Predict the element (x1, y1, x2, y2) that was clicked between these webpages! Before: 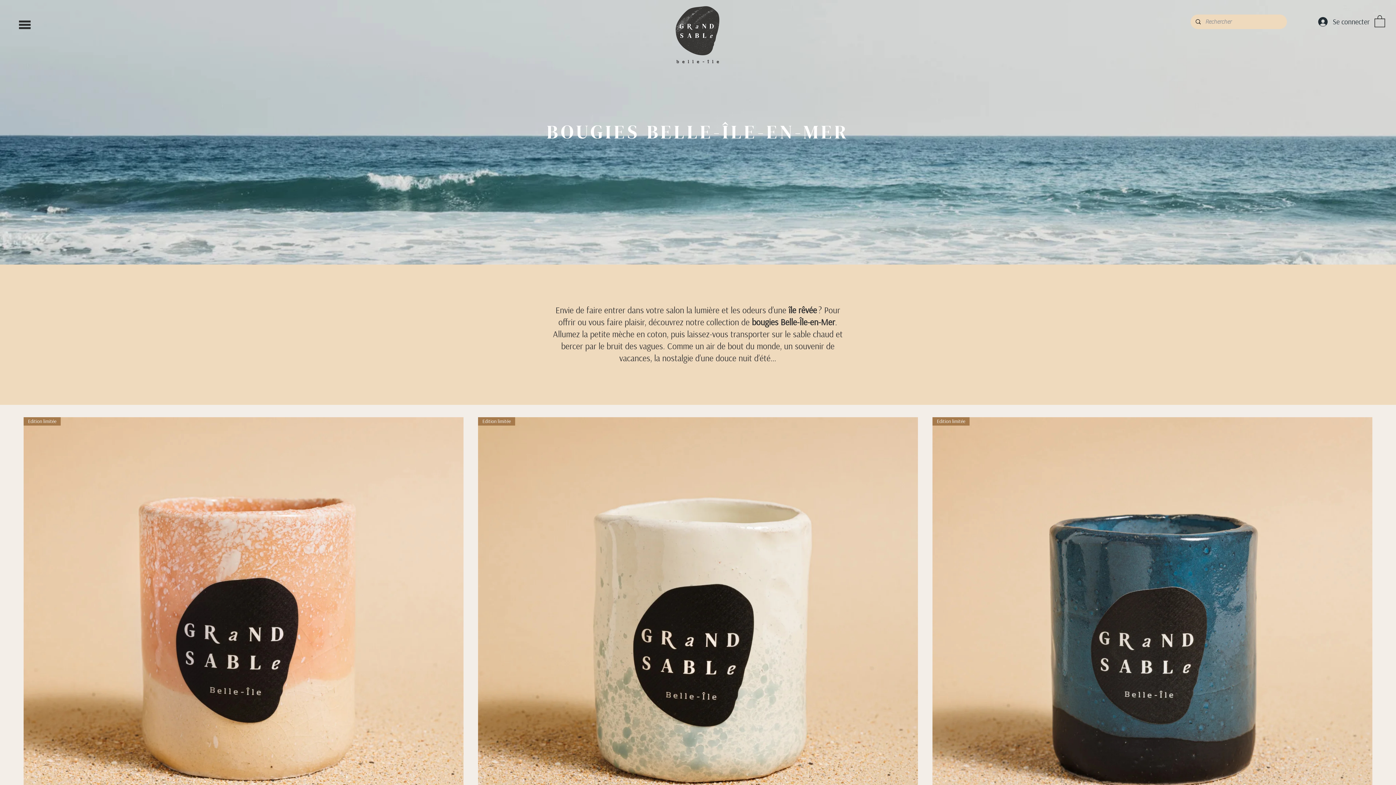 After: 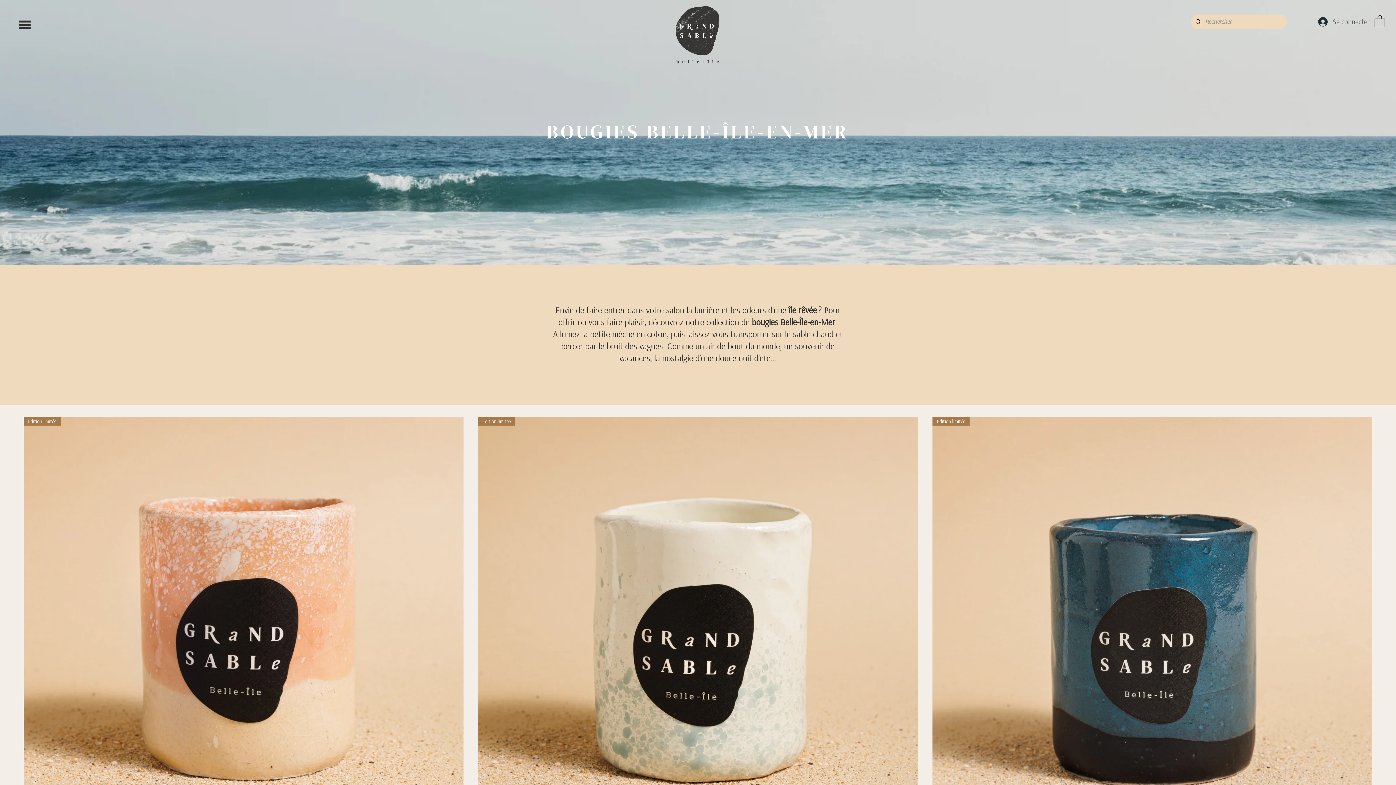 Action: label: Se connecter bbox: (1313, 14, 1349, 29)